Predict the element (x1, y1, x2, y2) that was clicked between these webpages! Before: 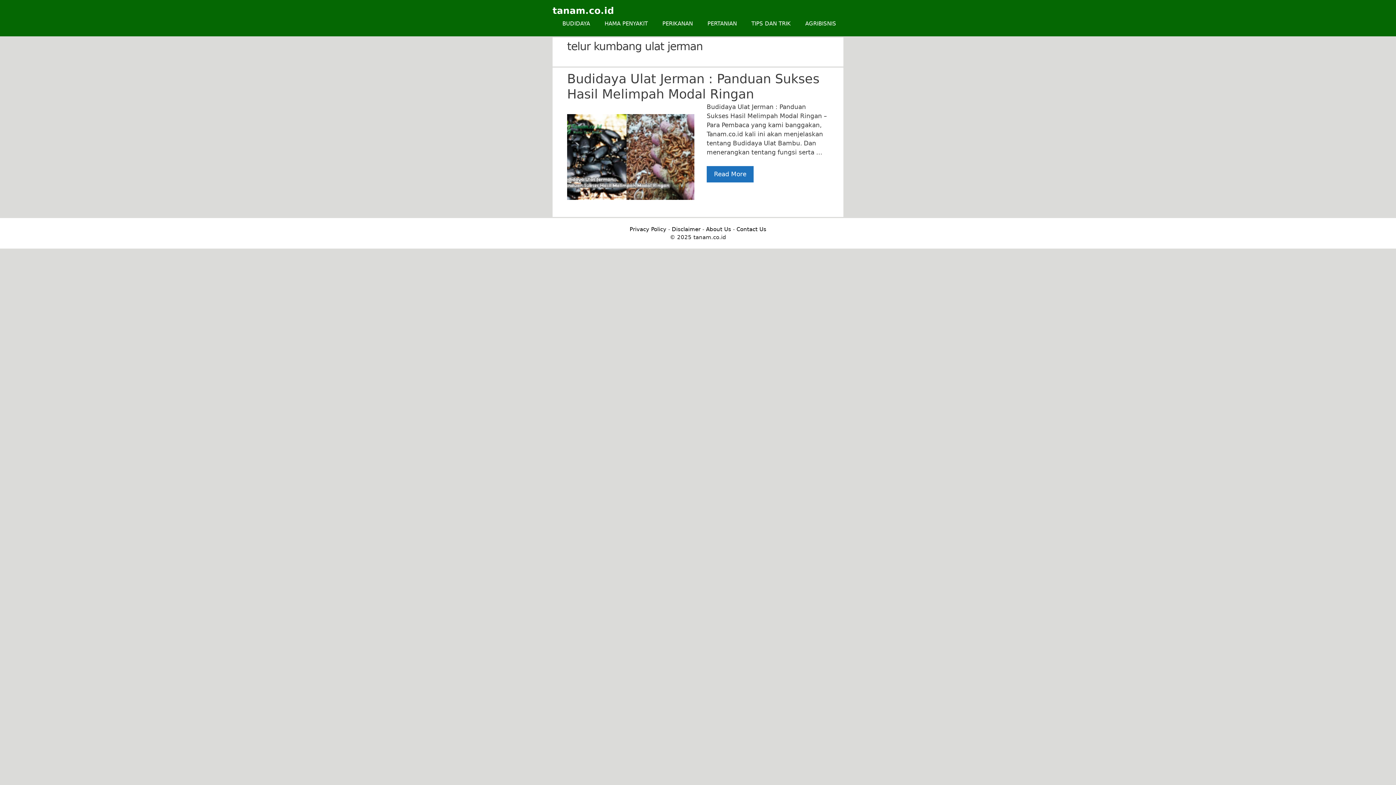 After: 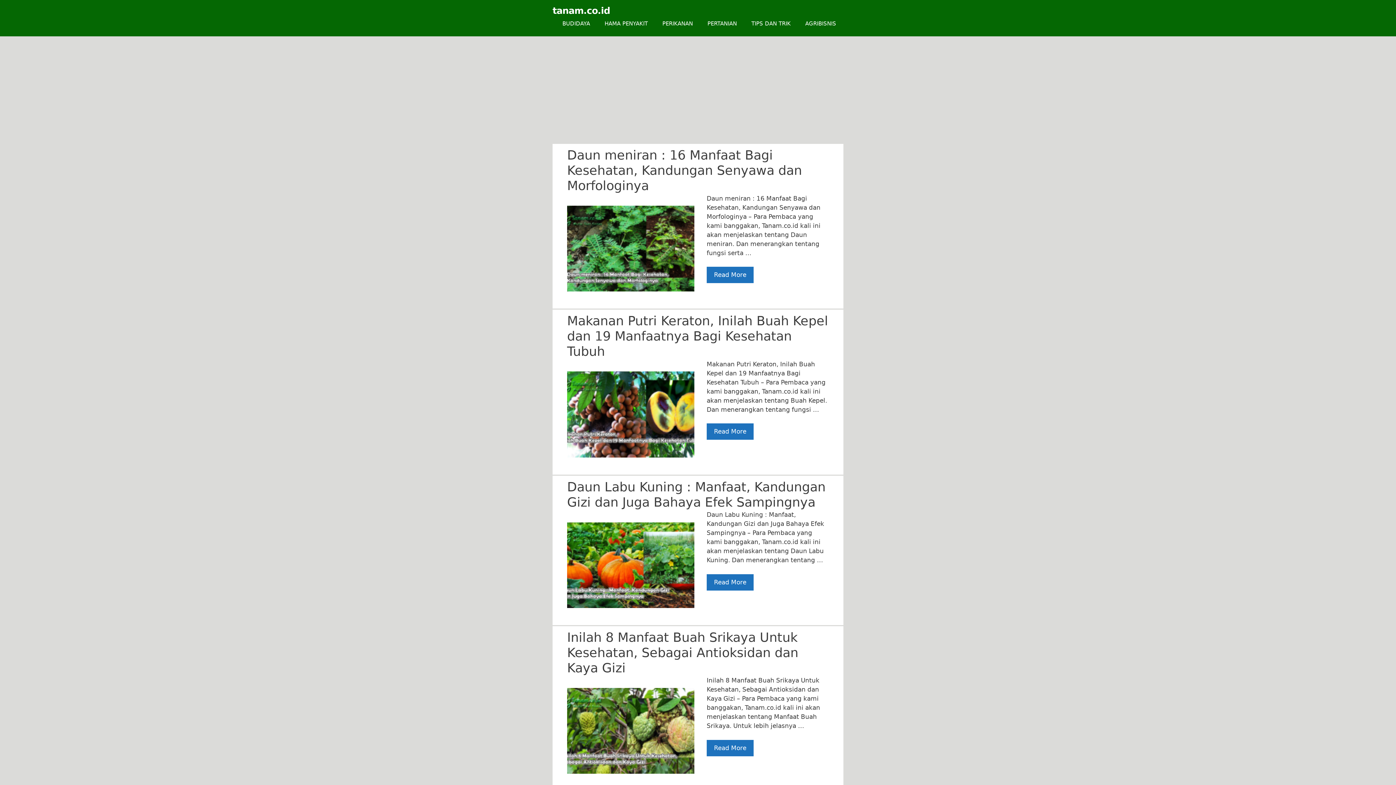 Action: bbox: (552, 5, 614, 16) label: tanam.co.id